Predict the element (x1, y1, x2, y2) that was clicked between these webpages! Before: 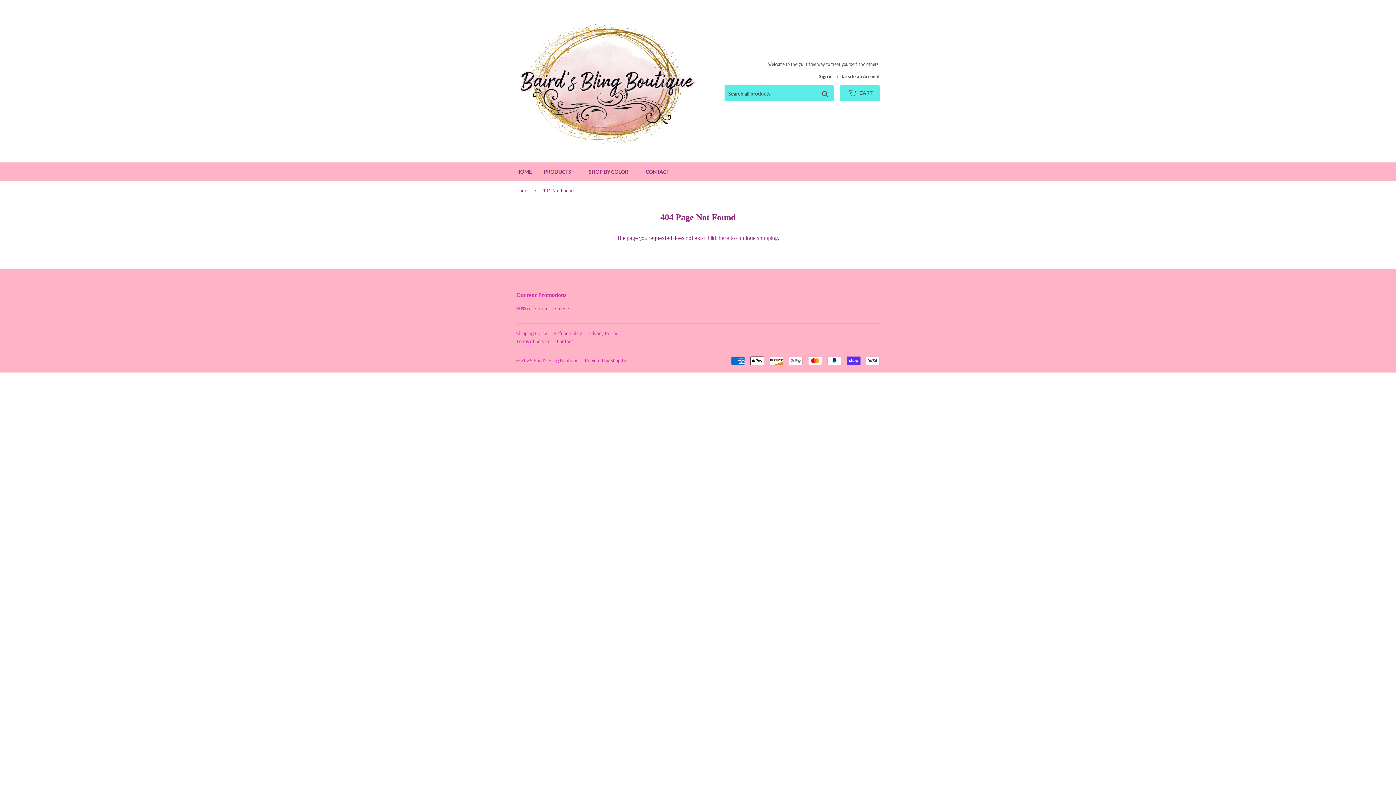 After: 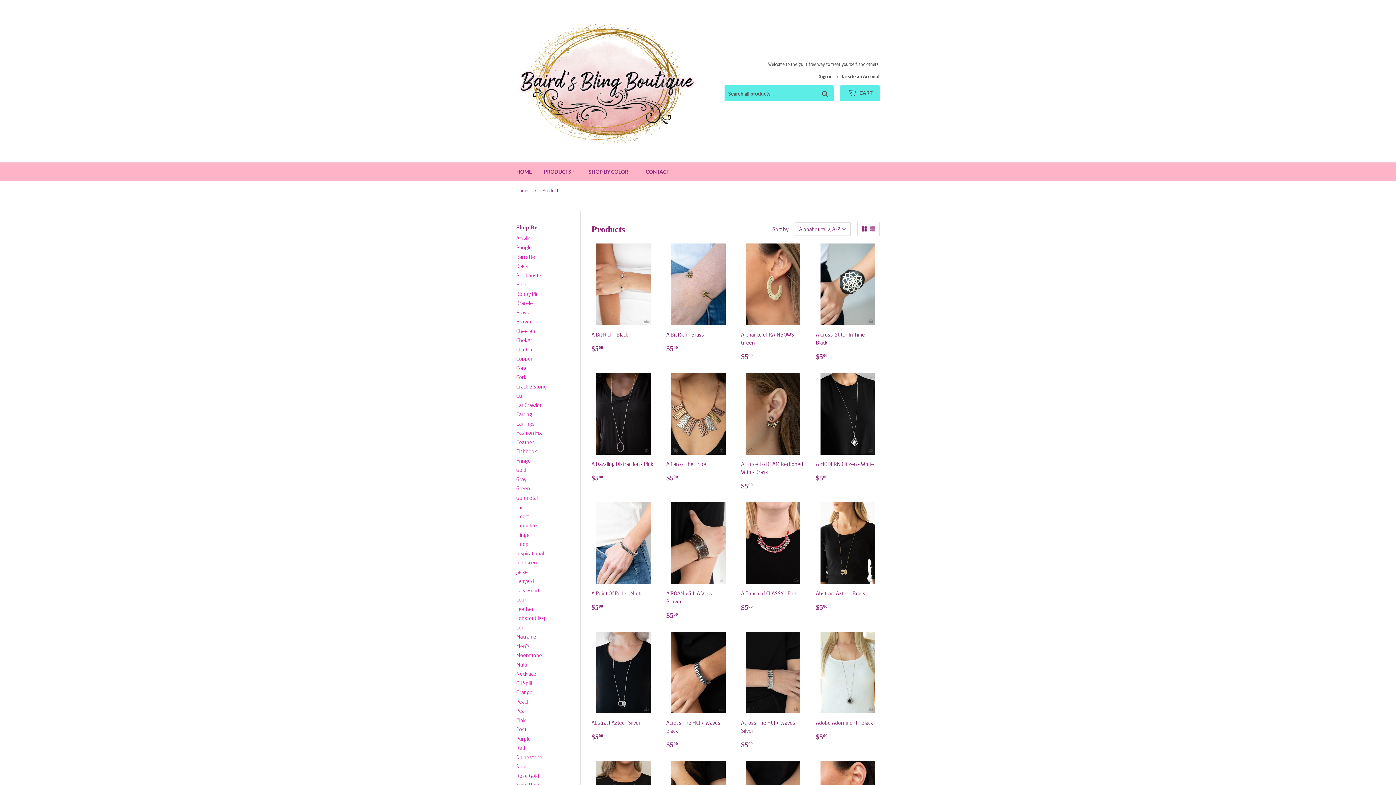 Action: bbox: (718, 234, 729, 241) label: here